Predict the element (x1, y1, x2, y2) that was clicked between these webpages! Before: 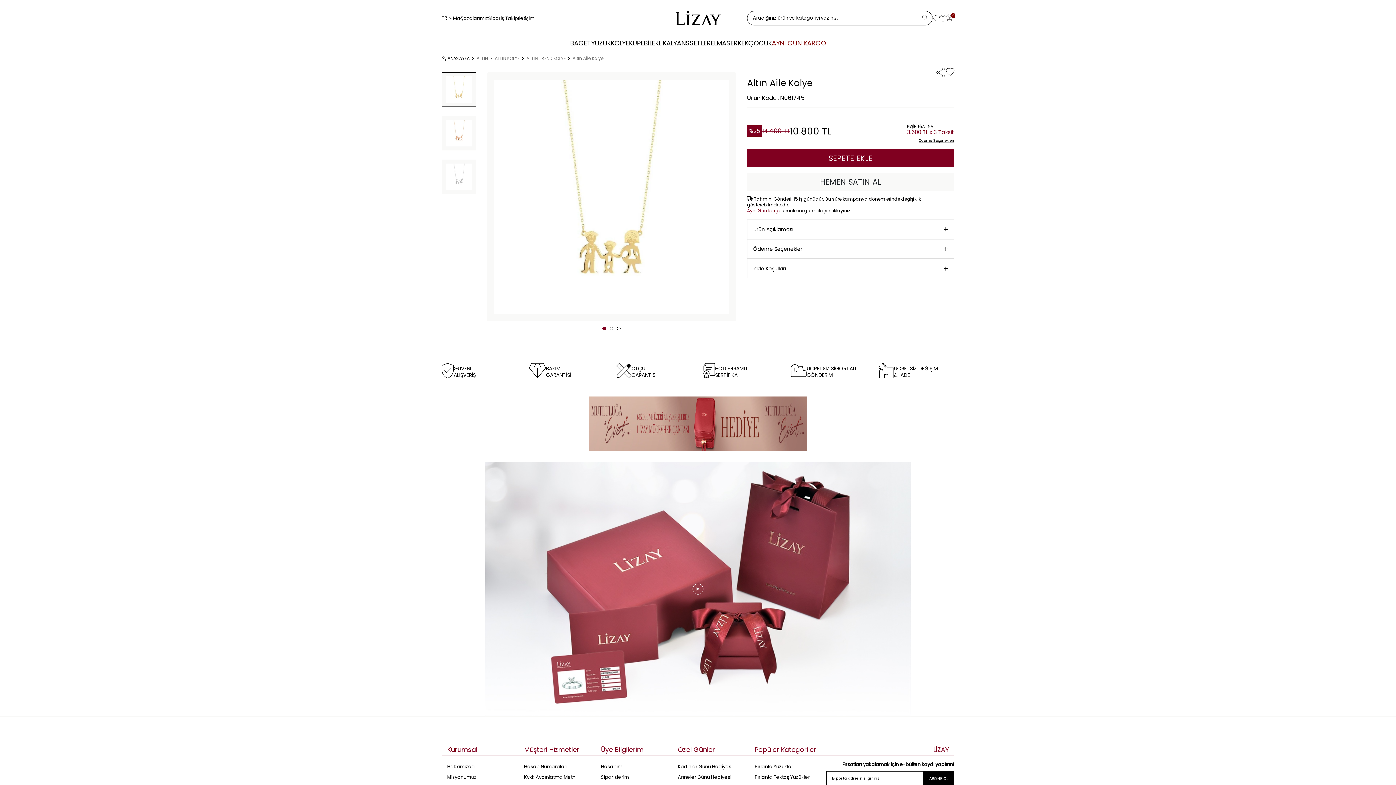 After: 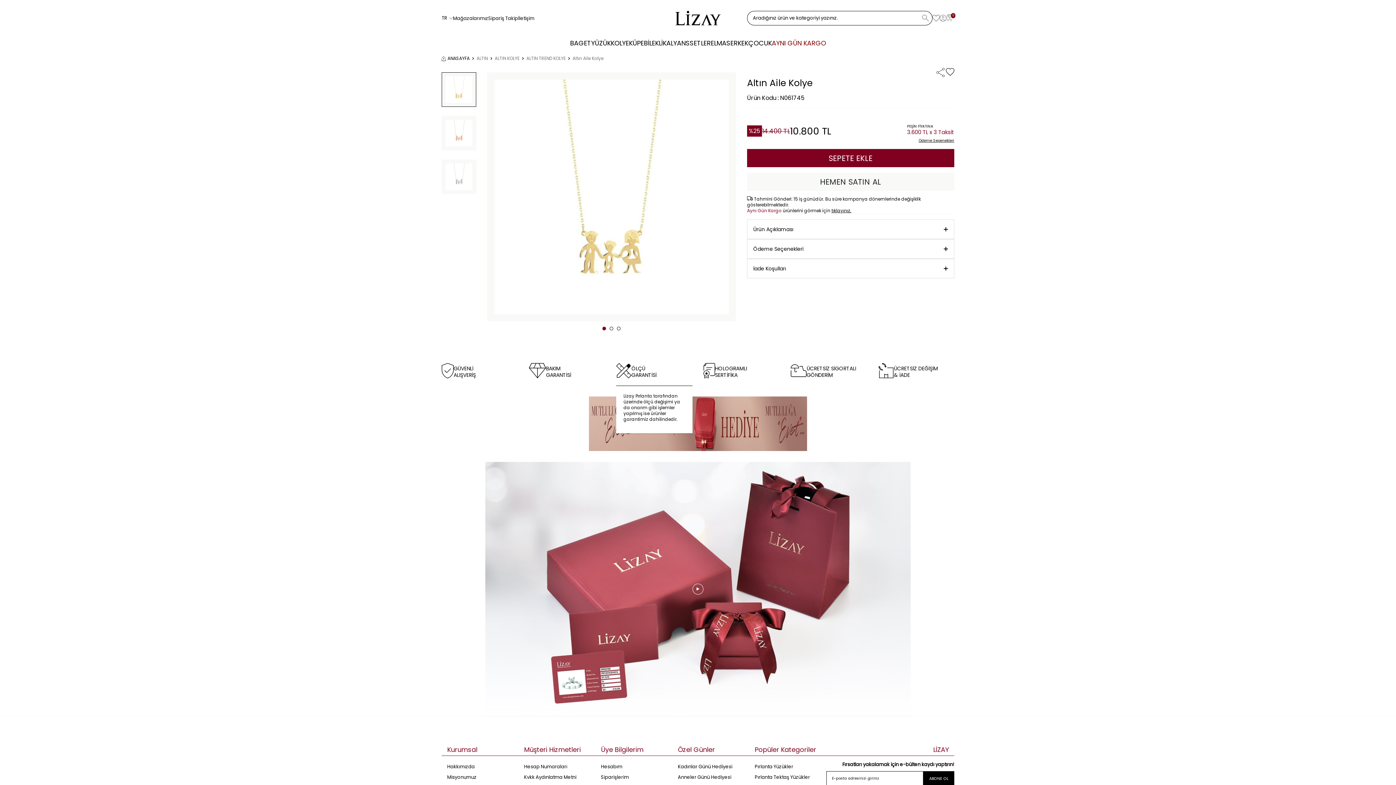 Action: bbox: (616, 357, 692, 385) label: ÖLÇÜ <br> GARANTİSİ